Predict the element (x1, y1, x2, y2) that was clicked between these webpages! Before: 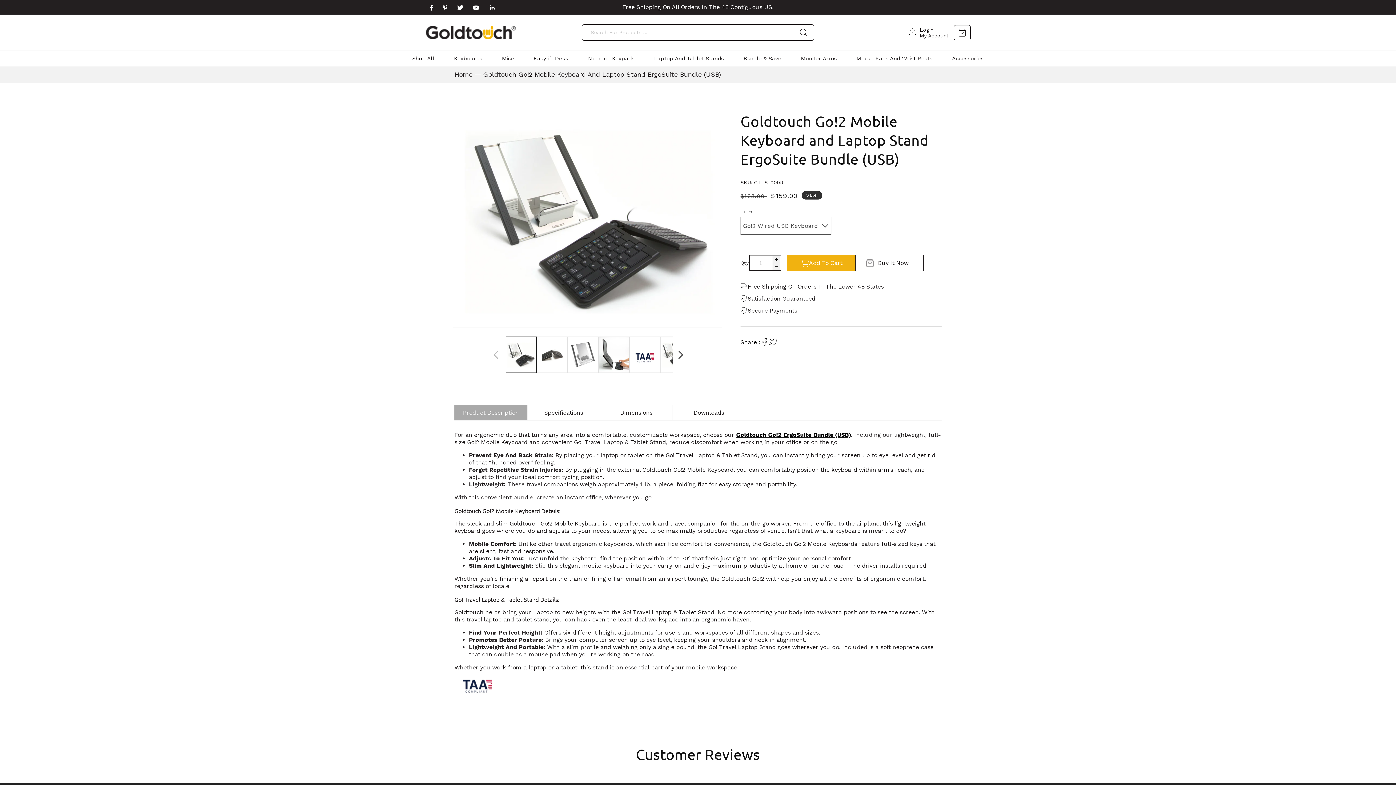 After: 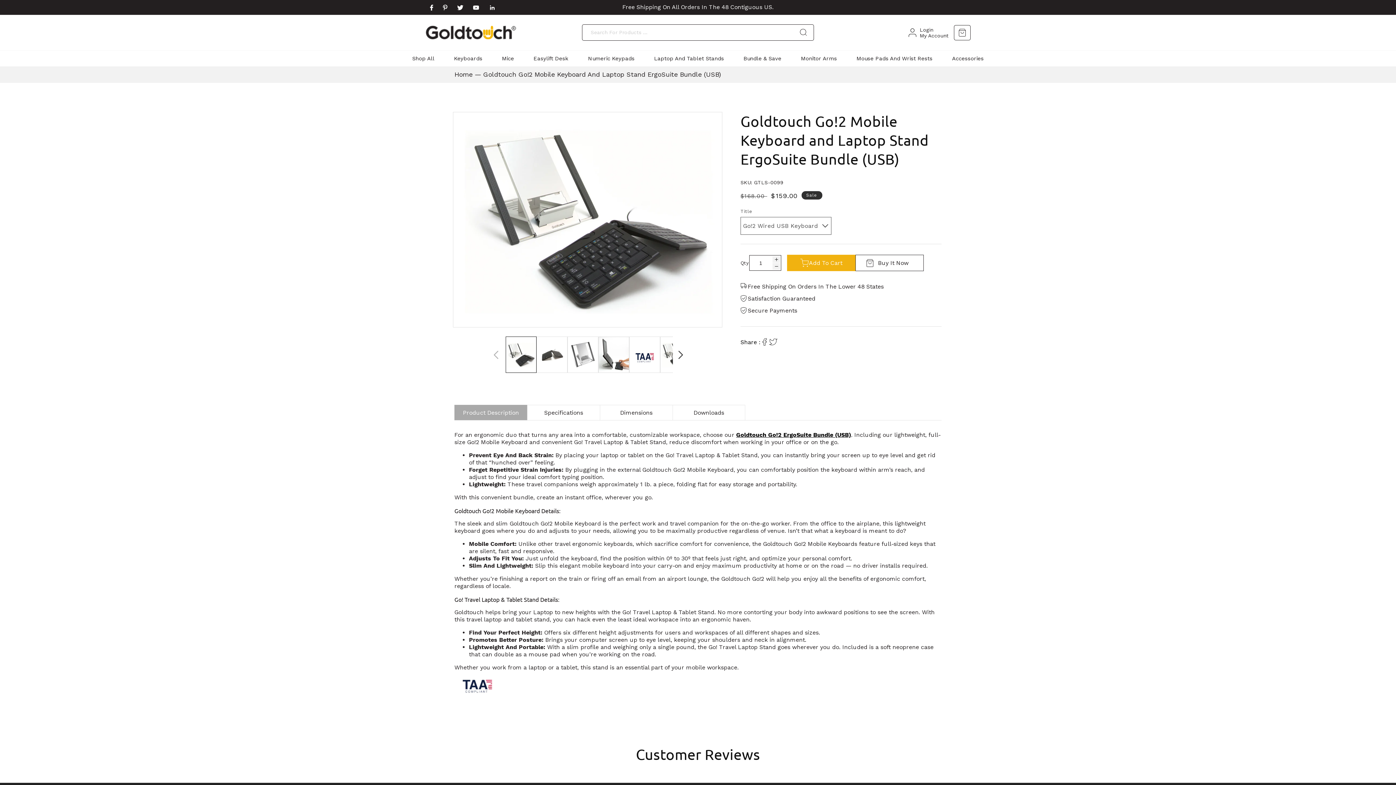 Action: bbox: (760, 337, 769, 346)